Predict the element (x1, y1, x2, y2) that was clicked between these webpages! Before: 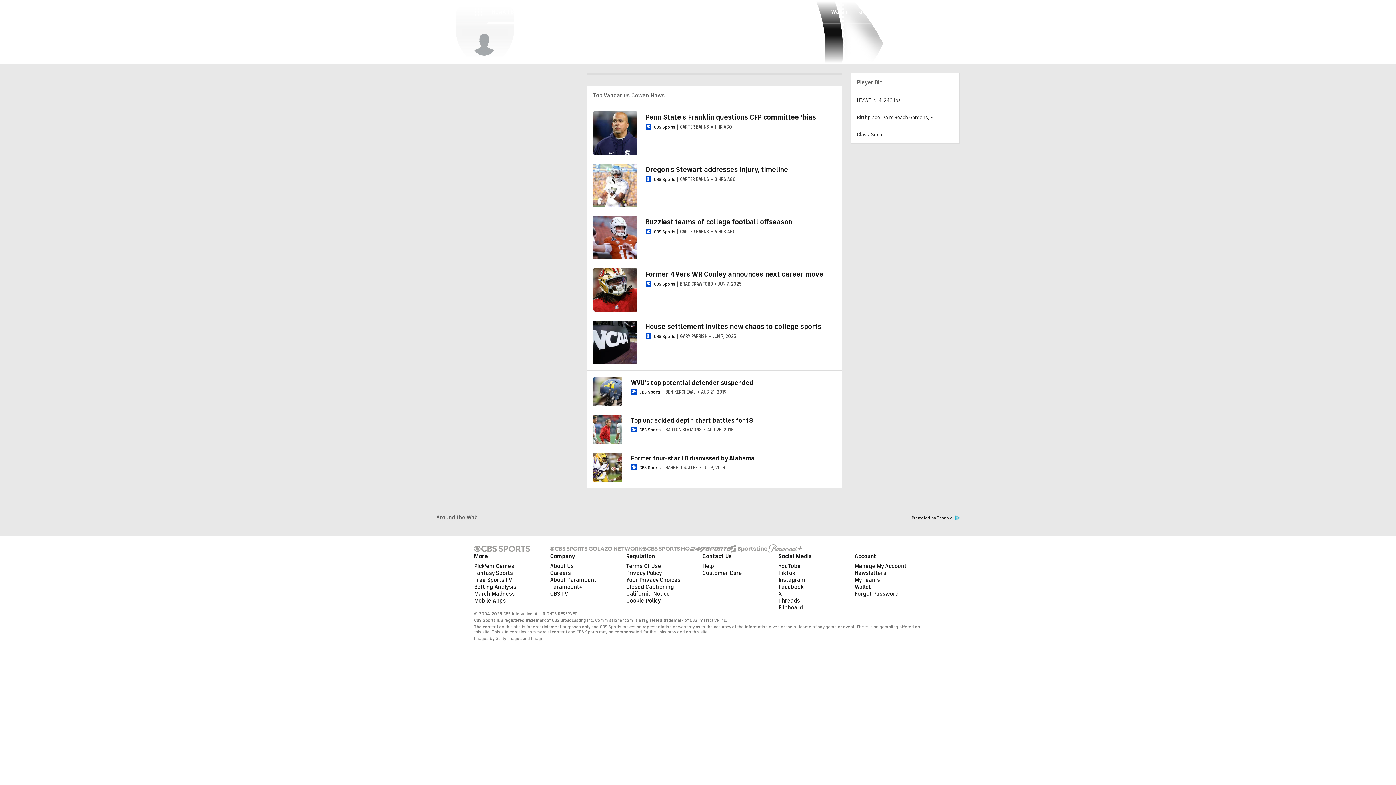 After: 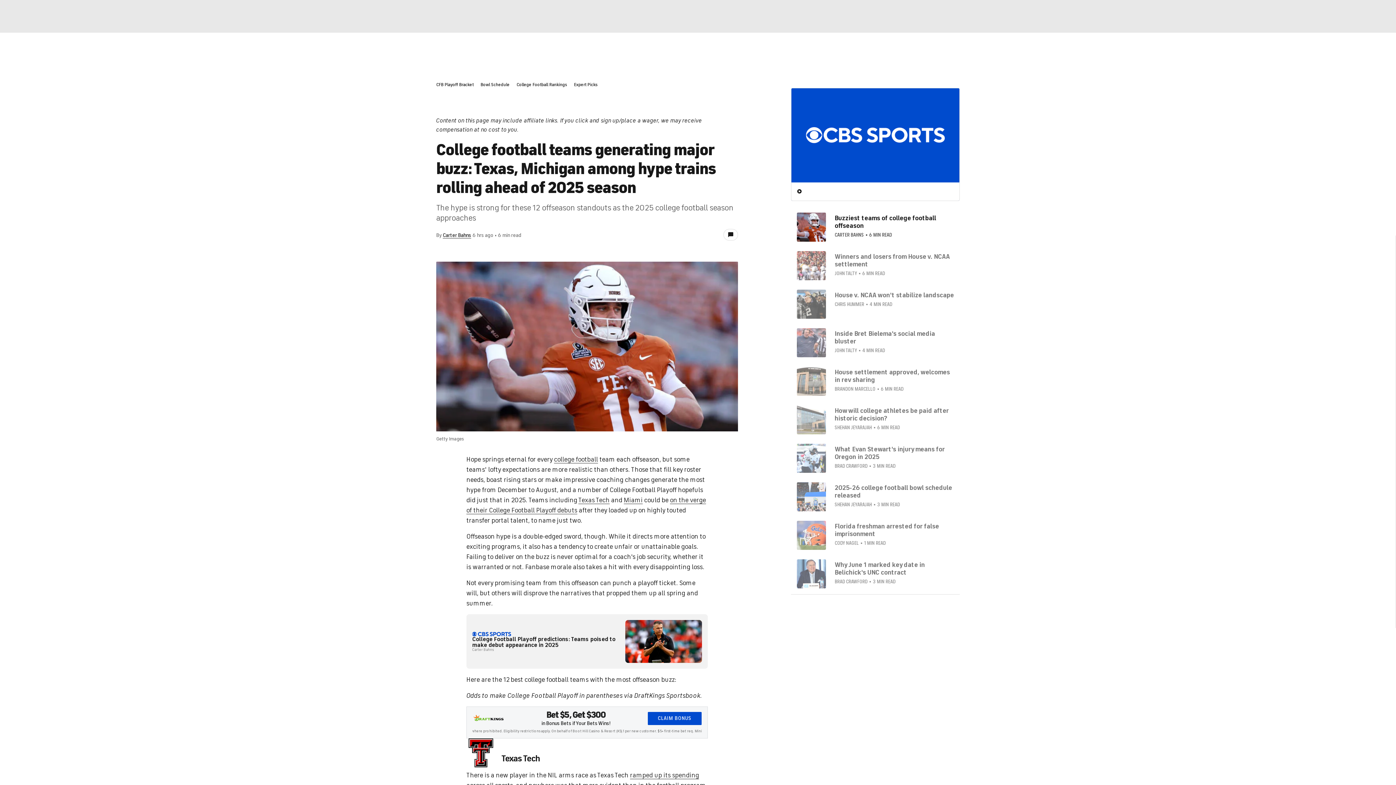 Action: bbox: (593, 216, 636, 259)